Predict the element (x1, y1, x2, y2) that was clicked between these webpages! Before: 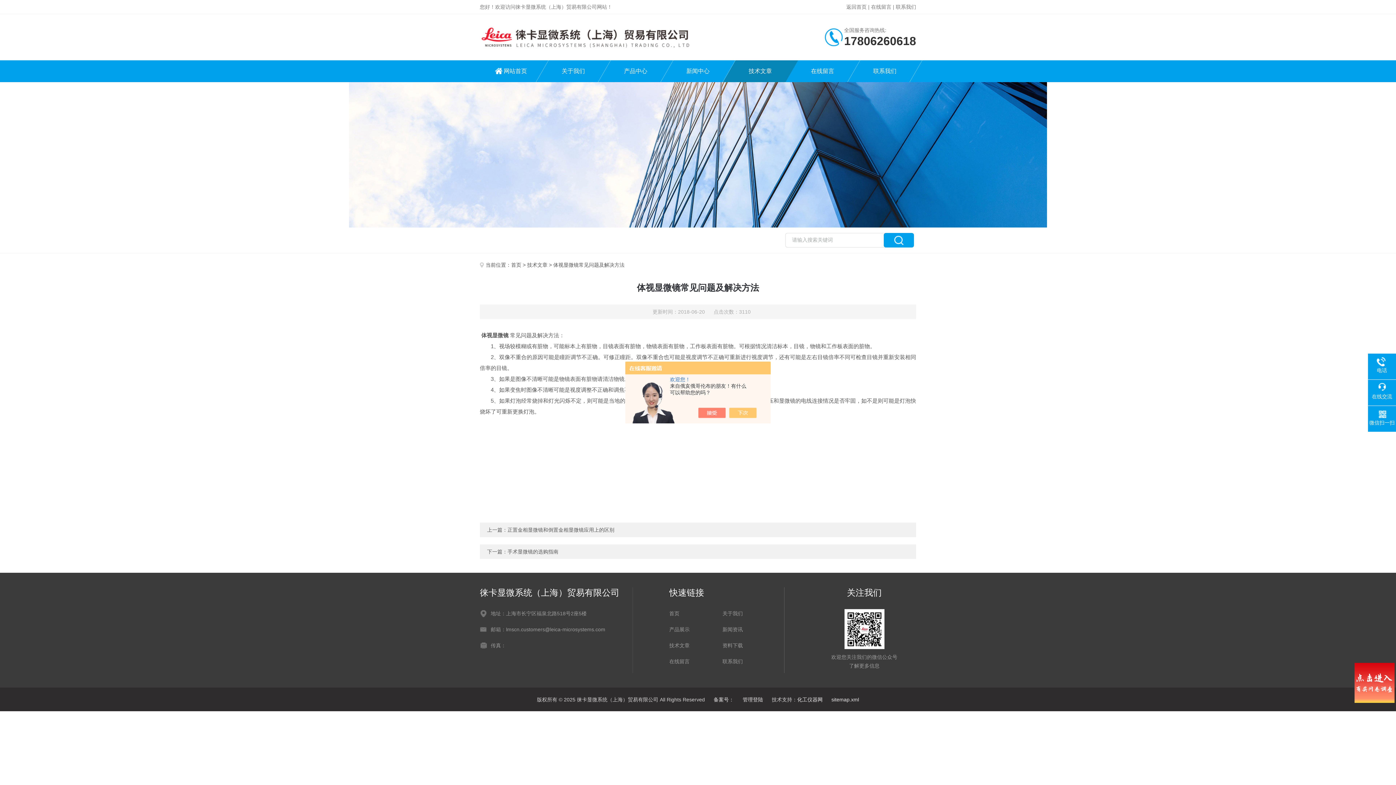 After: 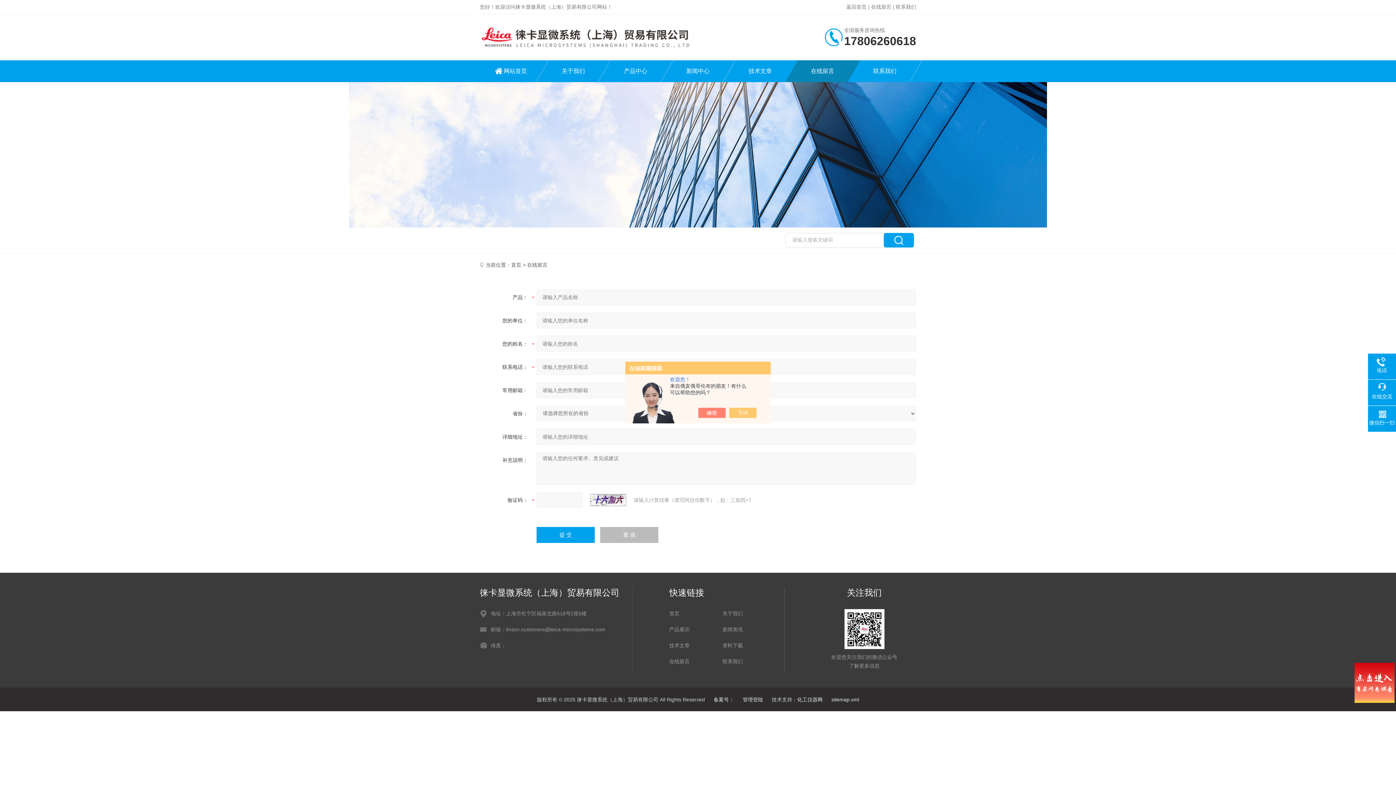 Action: bbox: (669, 657, 715, 666) label: 在线留言